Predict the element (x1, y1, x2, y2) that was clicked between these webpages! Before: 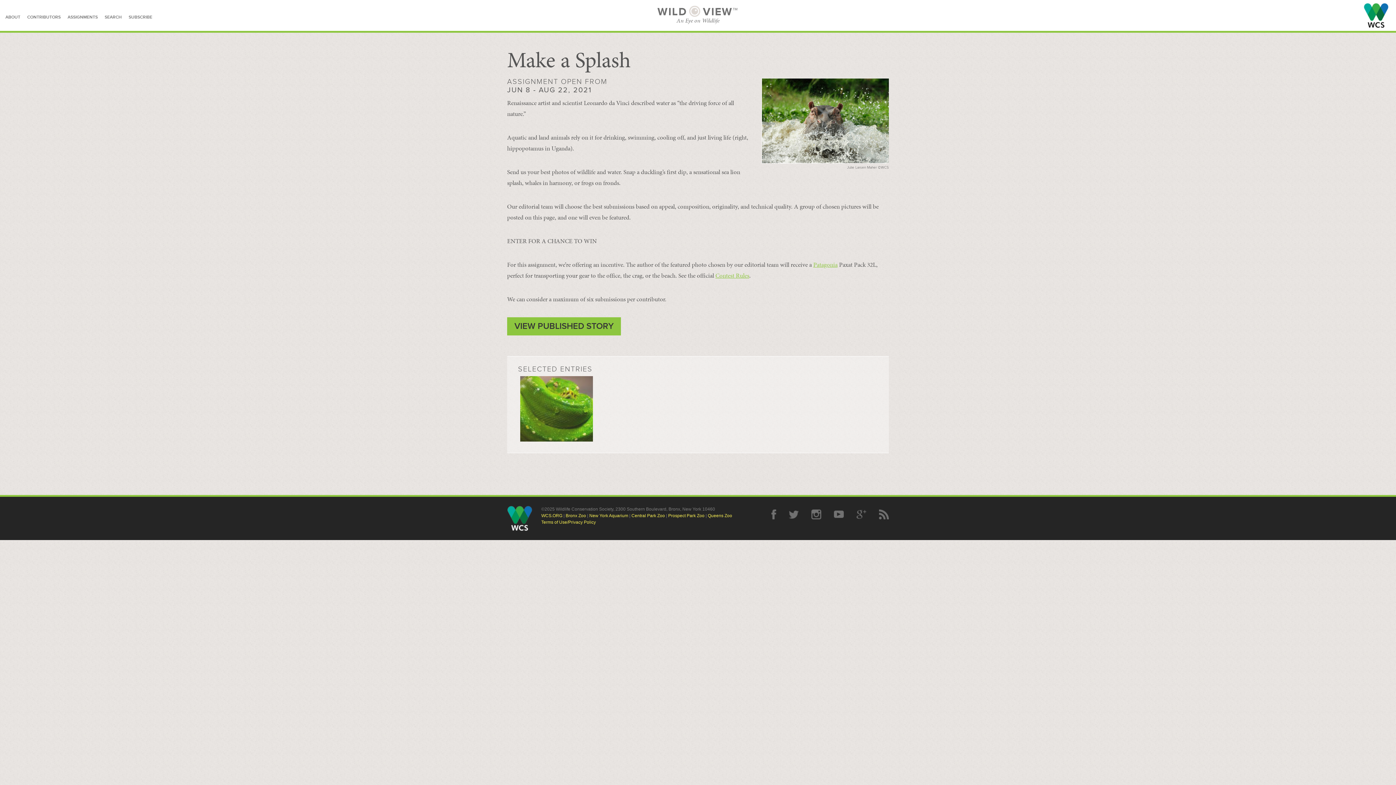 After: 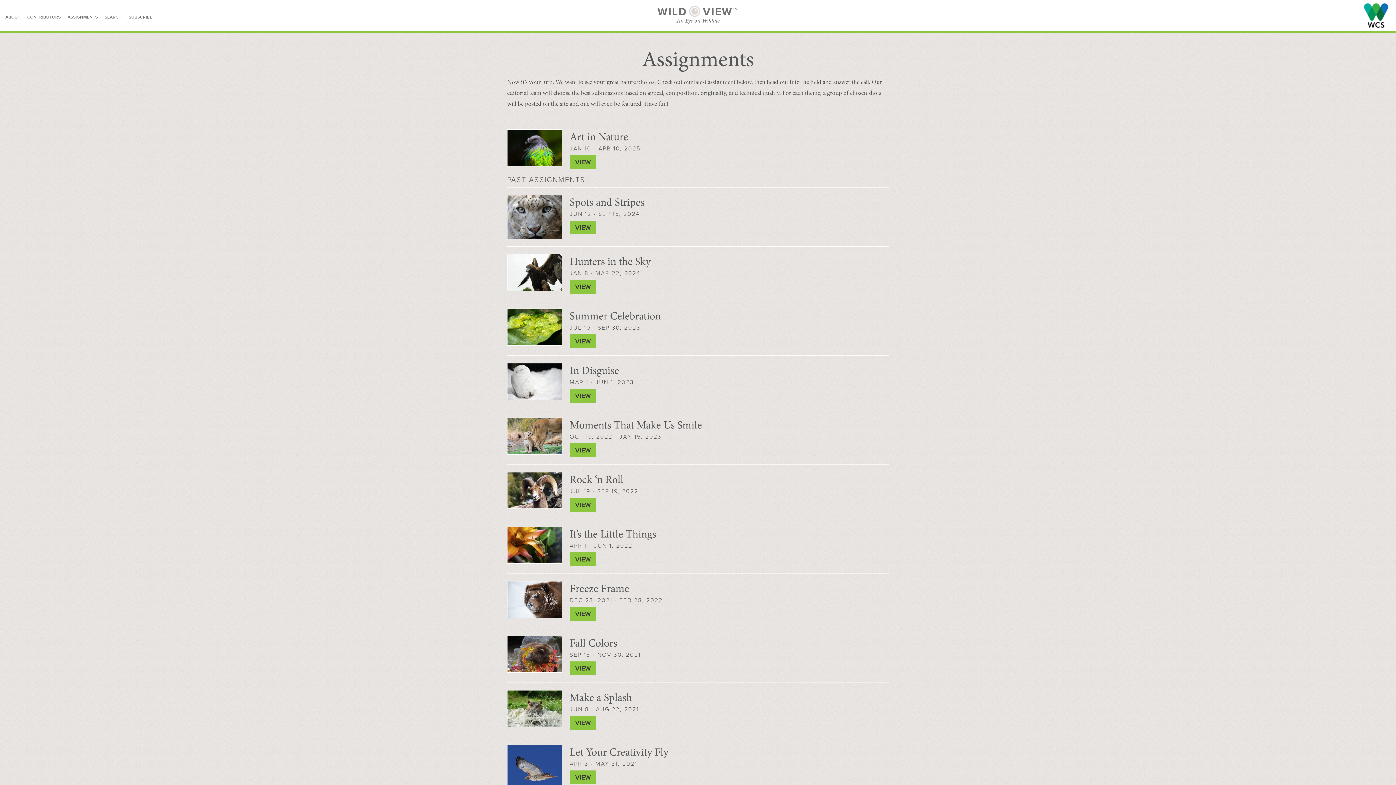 Action: label: ASSIGNMENTS bbox: (67, 14, 97, 20)